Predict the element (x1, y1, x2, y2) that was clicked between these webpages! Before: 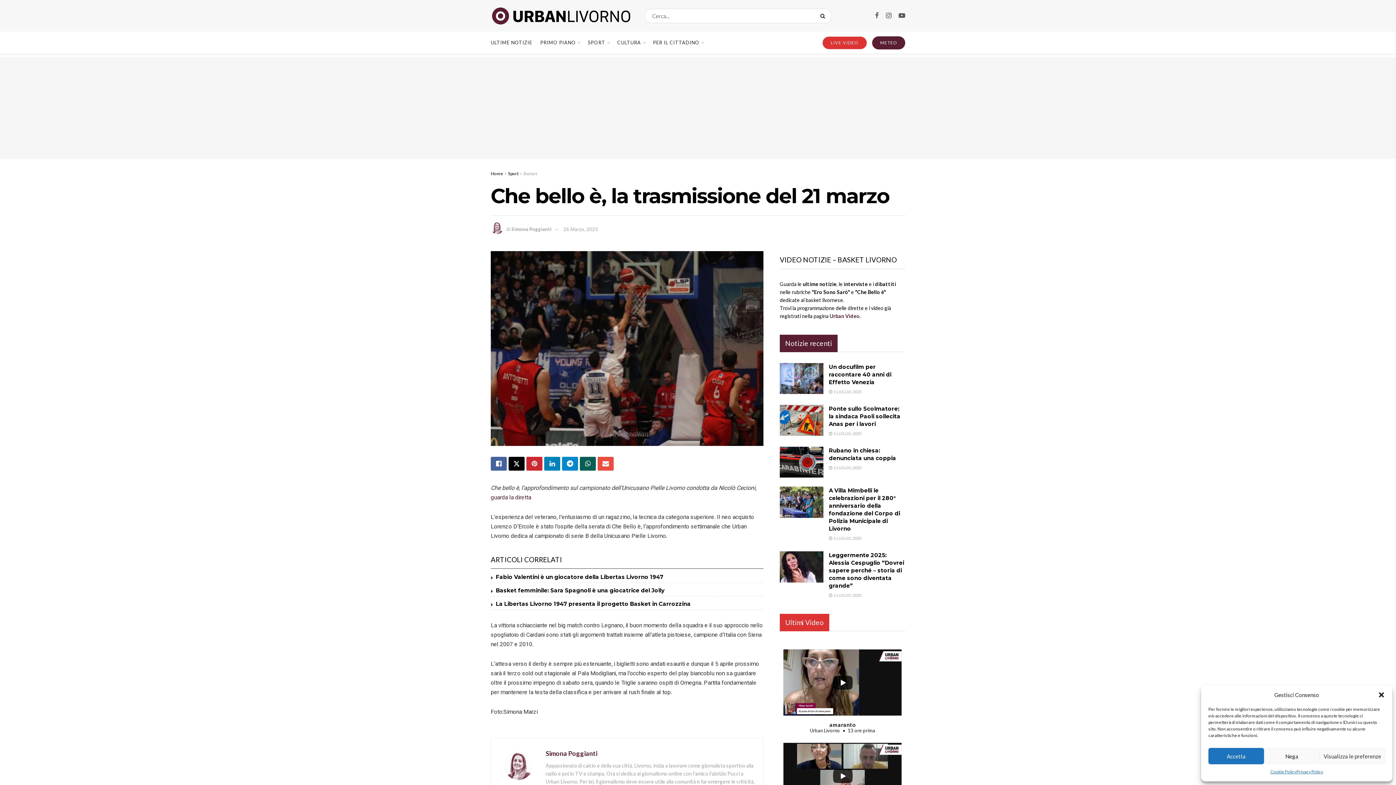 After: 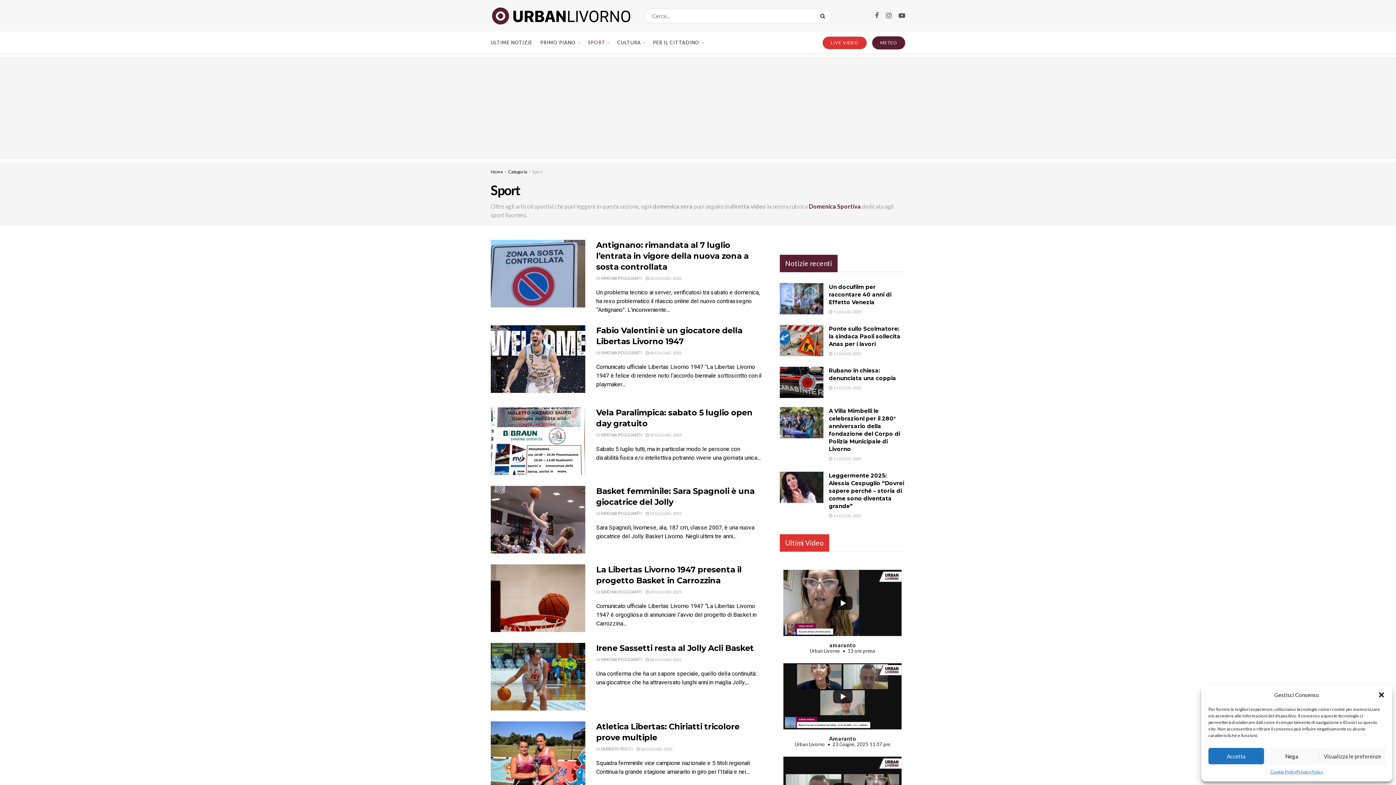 Action: bbox: (588, 31, 609, 53) label: SPORT